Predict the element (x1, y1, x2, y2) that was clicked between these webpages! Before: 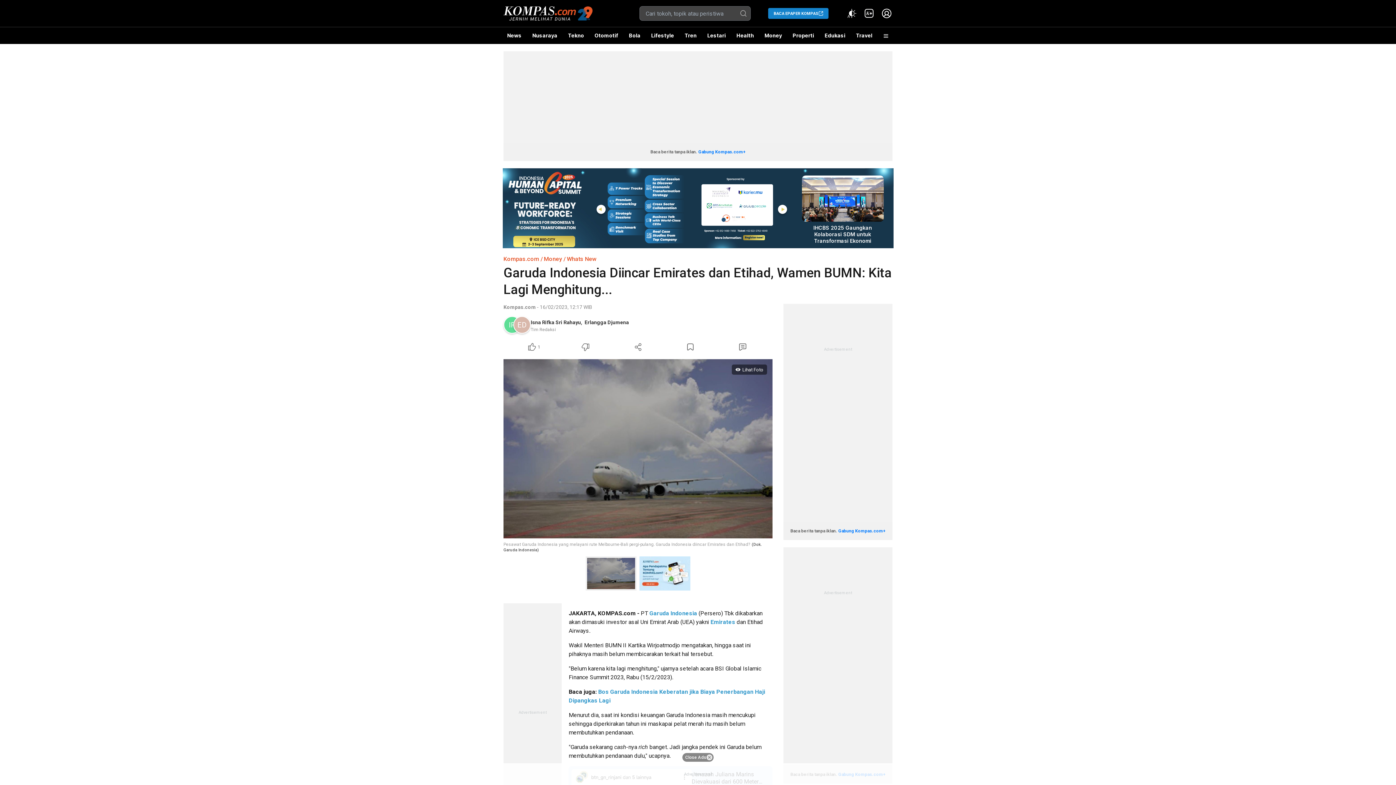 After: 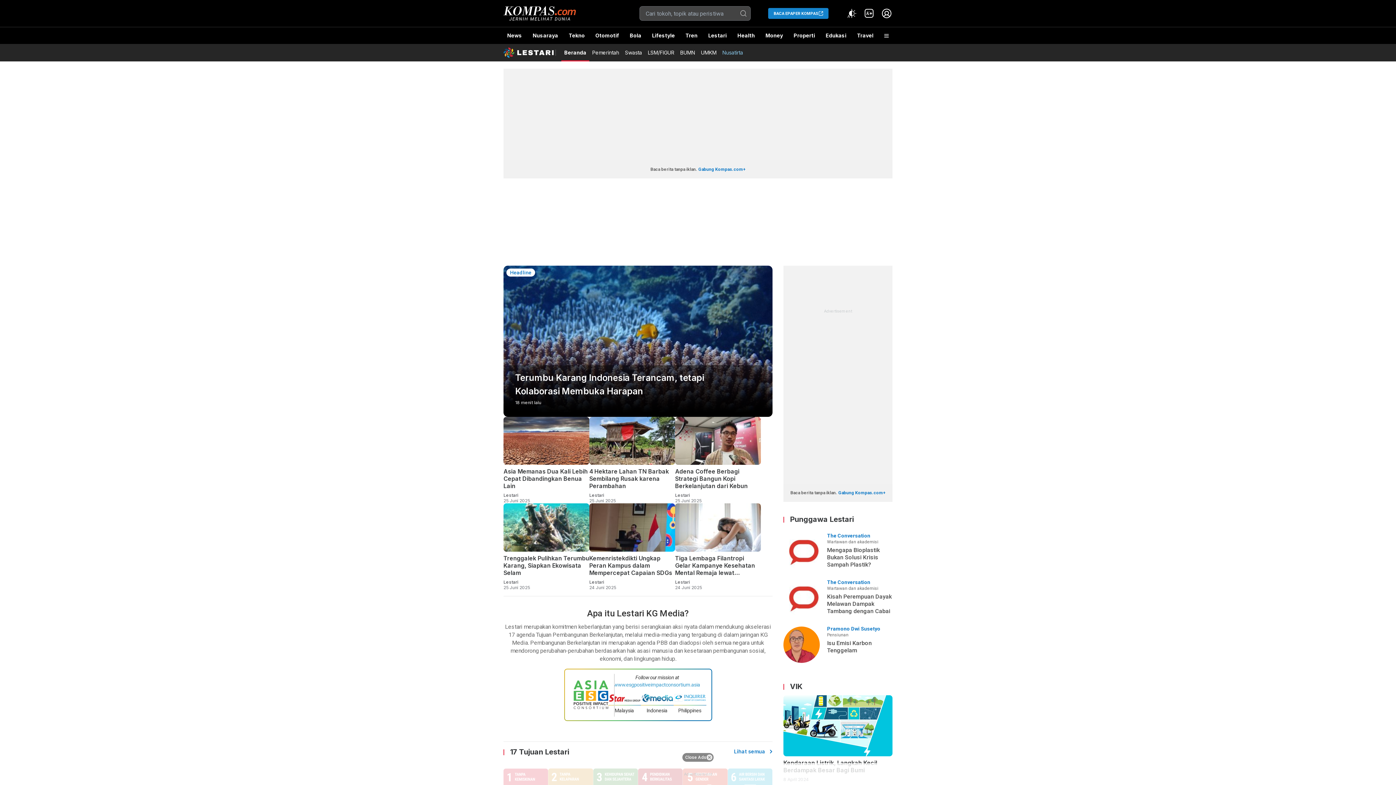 Action: label: Lestari bbox: (703, 27, 729, 44)